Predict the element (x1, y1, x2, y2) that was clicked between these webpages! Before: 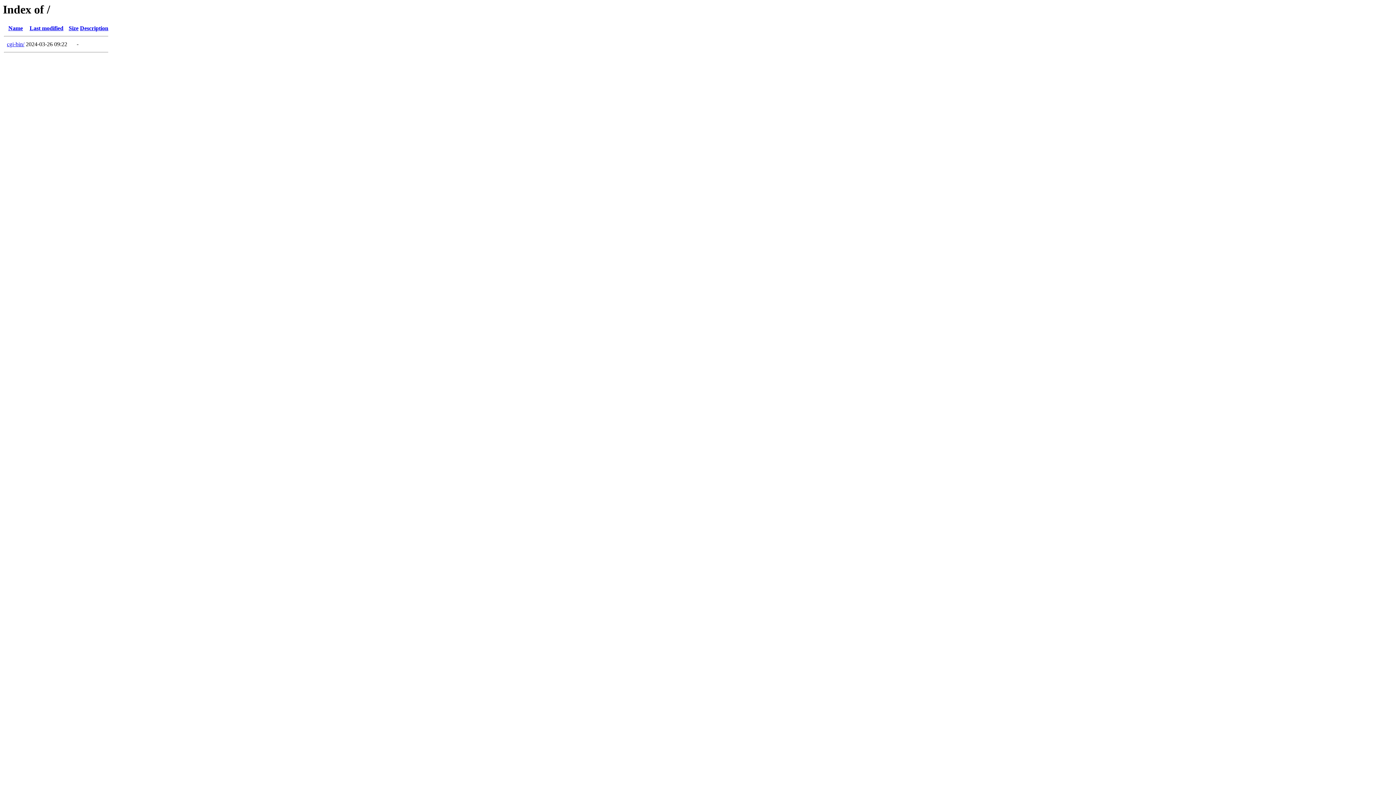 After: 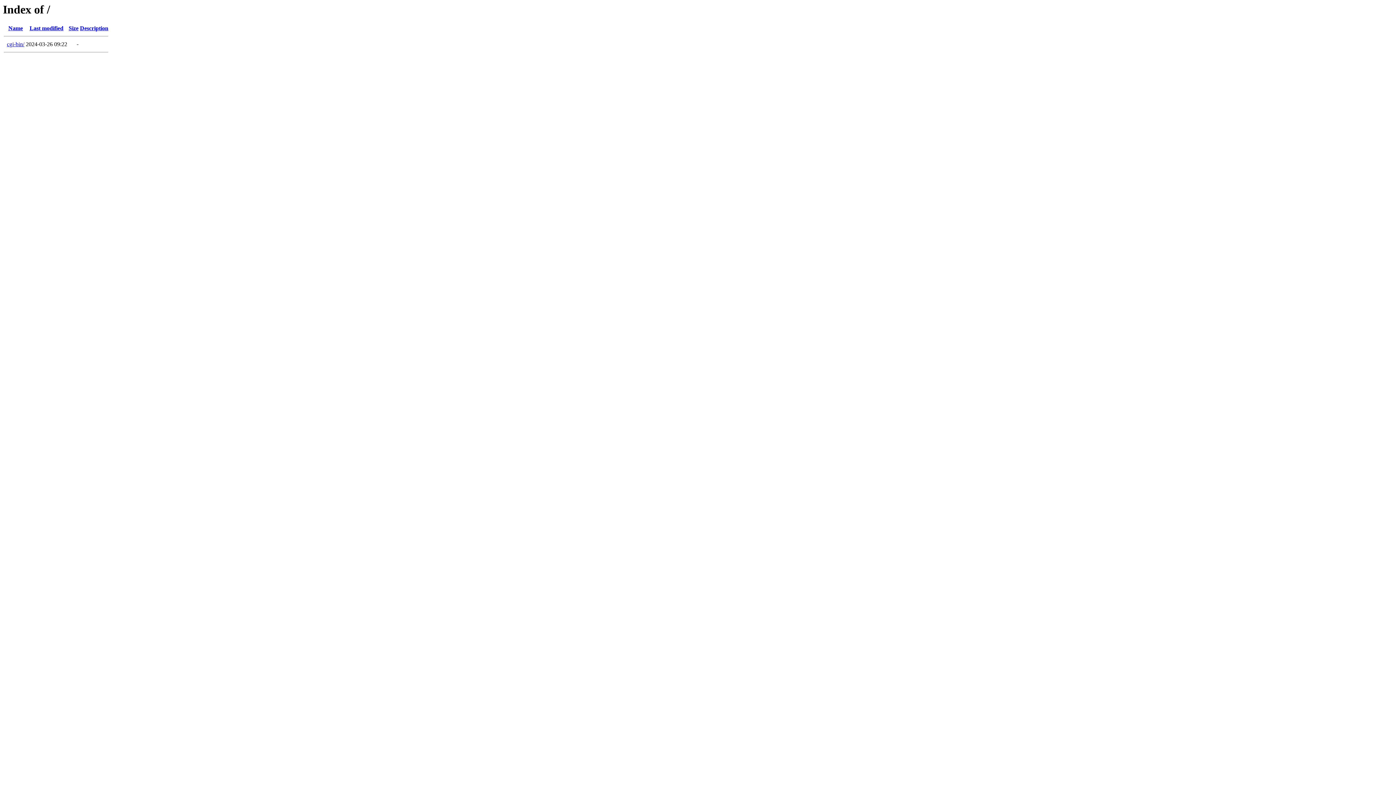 Action: label: Description bbox: (80, 25, 108, 31)